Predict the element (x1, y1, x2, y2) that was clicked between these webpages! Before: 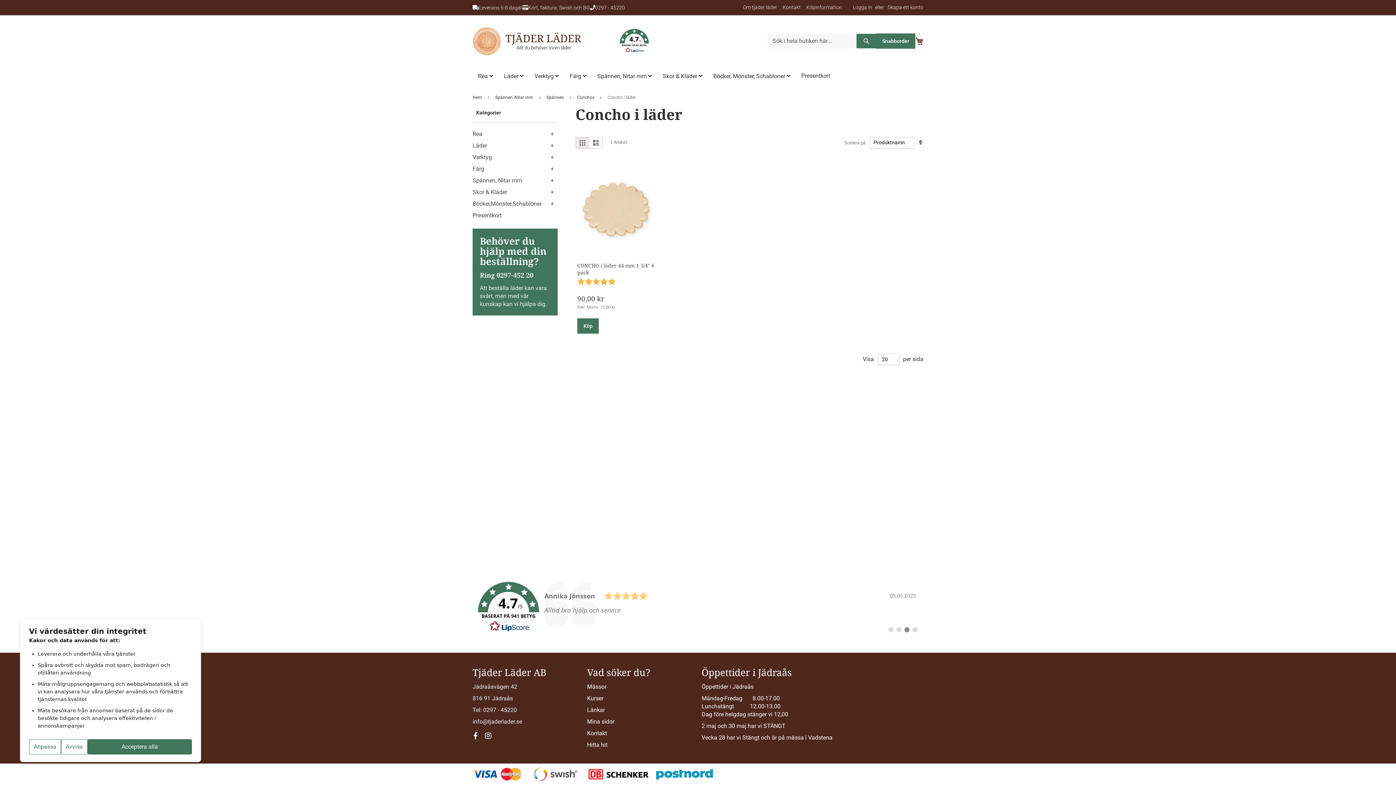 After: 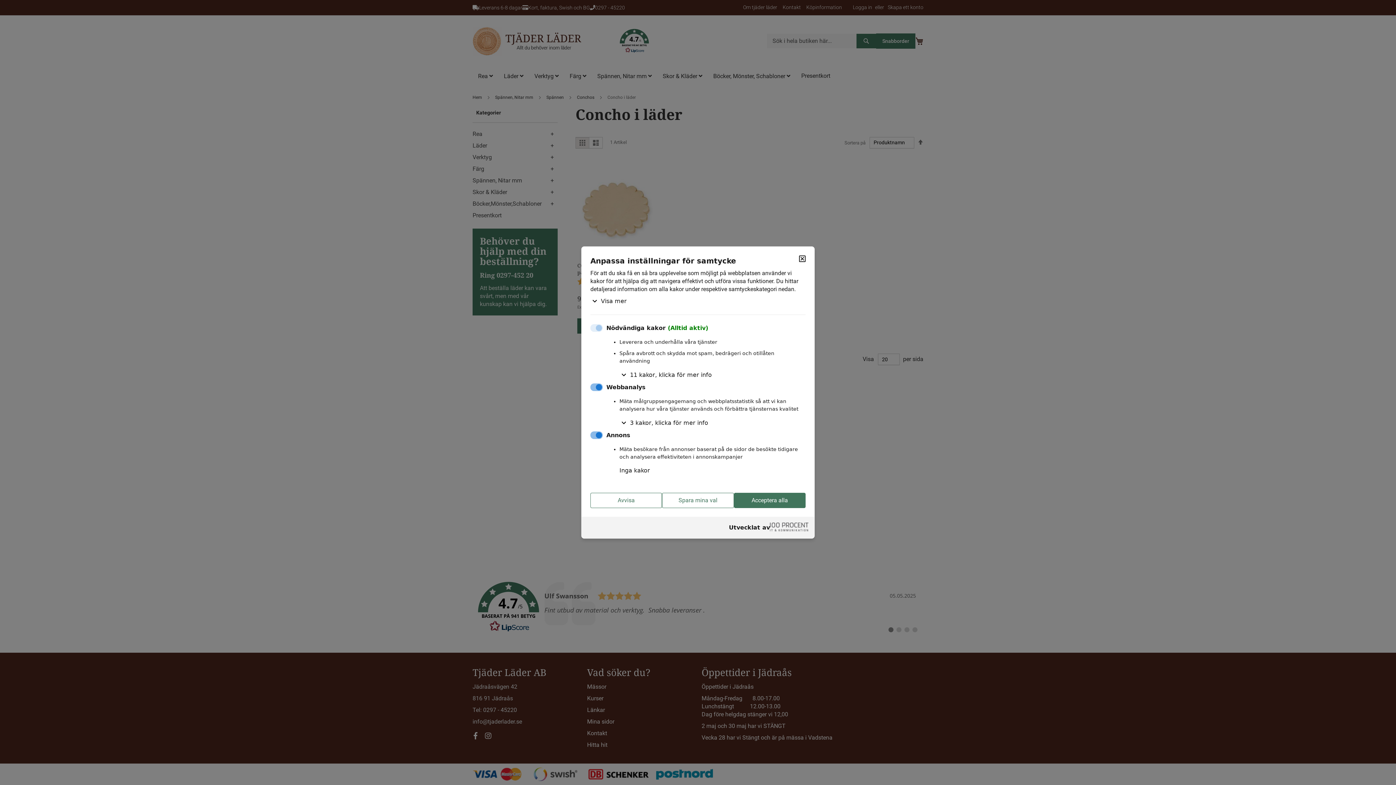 Action: bbox: (29, 739, 61, 754) label: Anpassa